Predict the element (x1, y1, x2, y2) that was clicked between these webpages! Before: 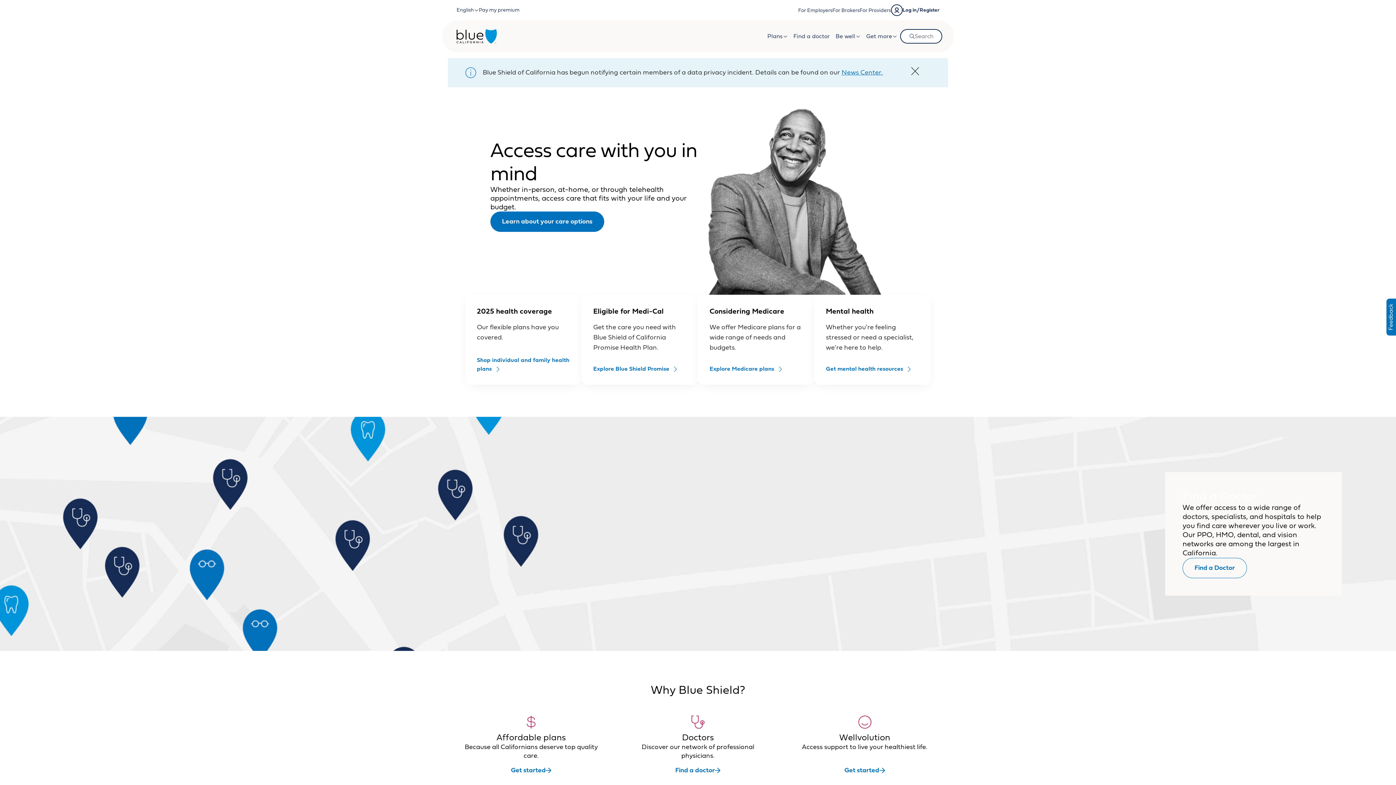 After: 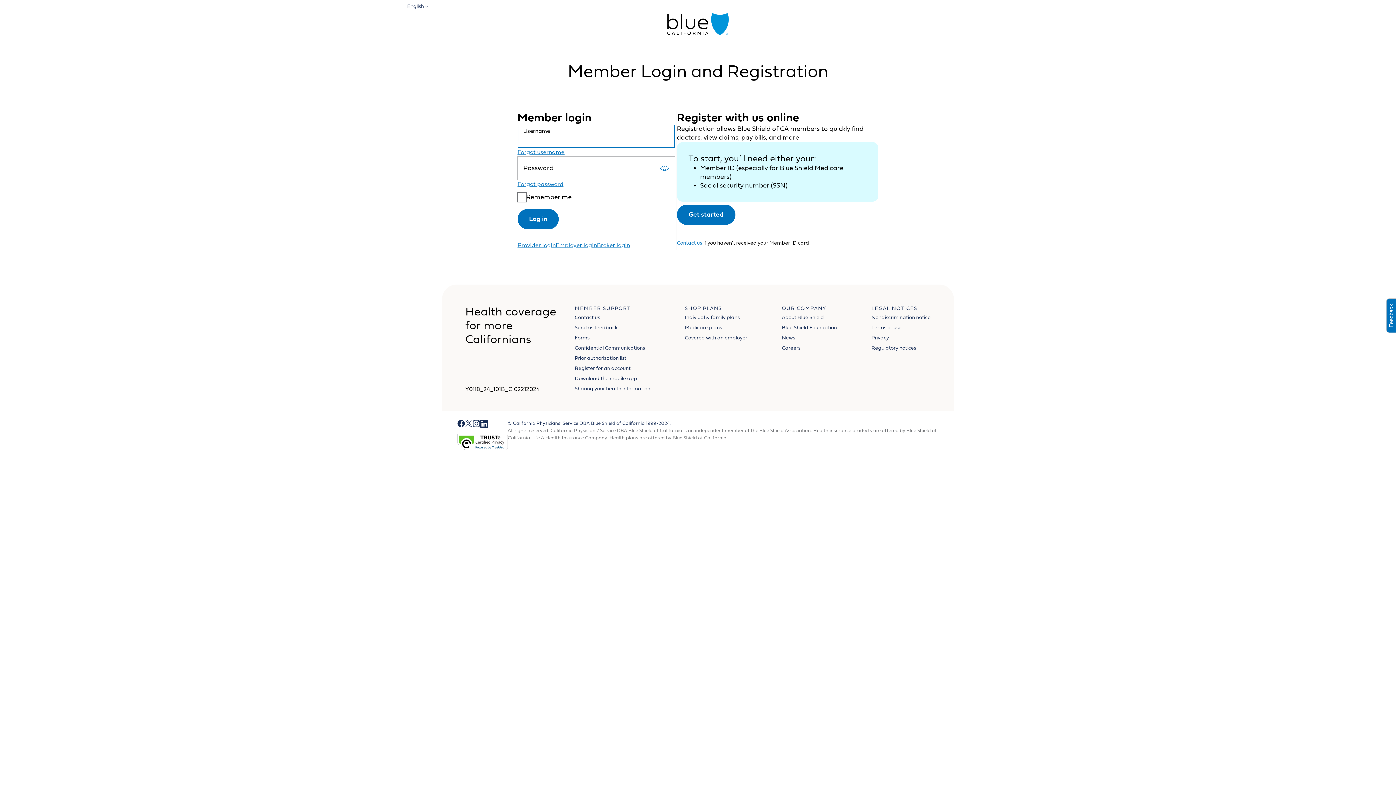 Action: bbox: (891, 4, 939, 16) label: Log in/Register